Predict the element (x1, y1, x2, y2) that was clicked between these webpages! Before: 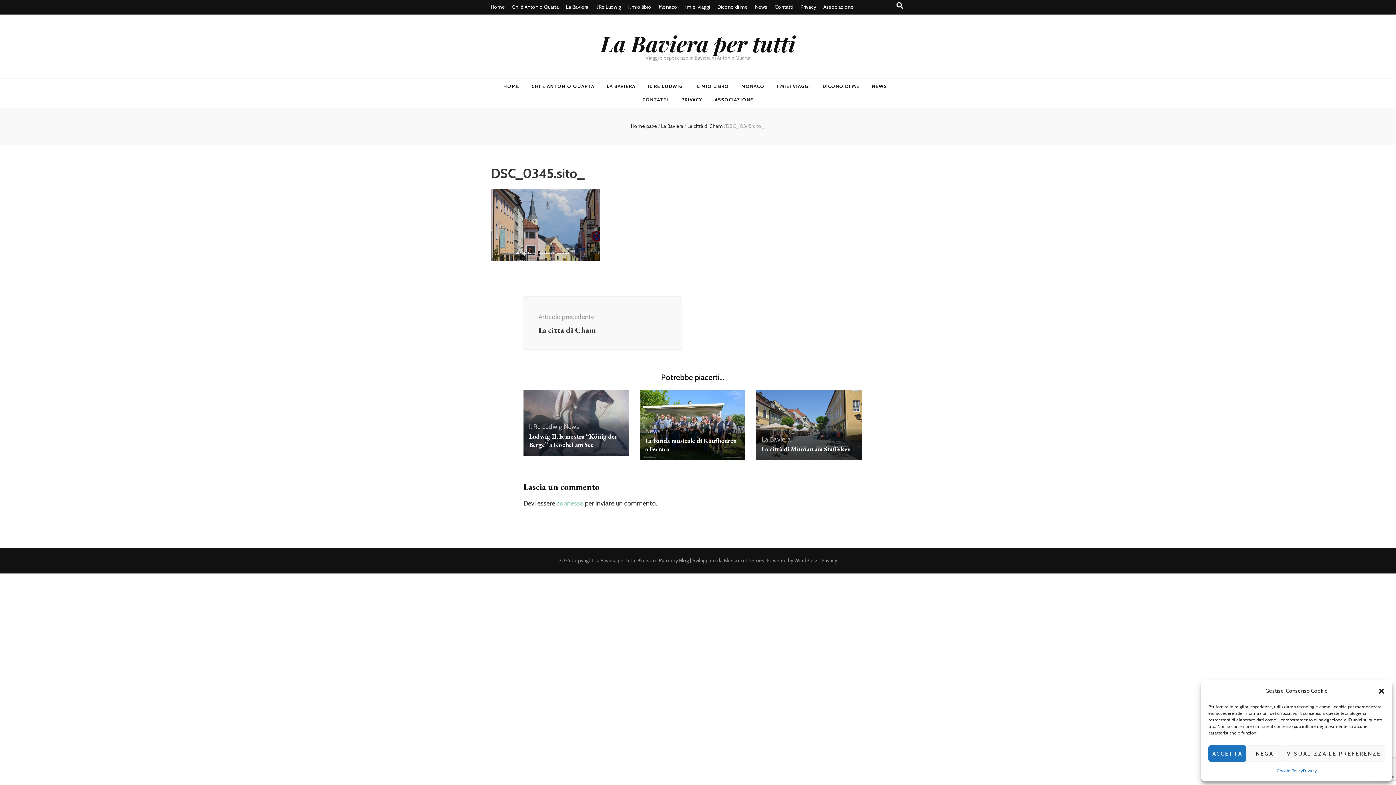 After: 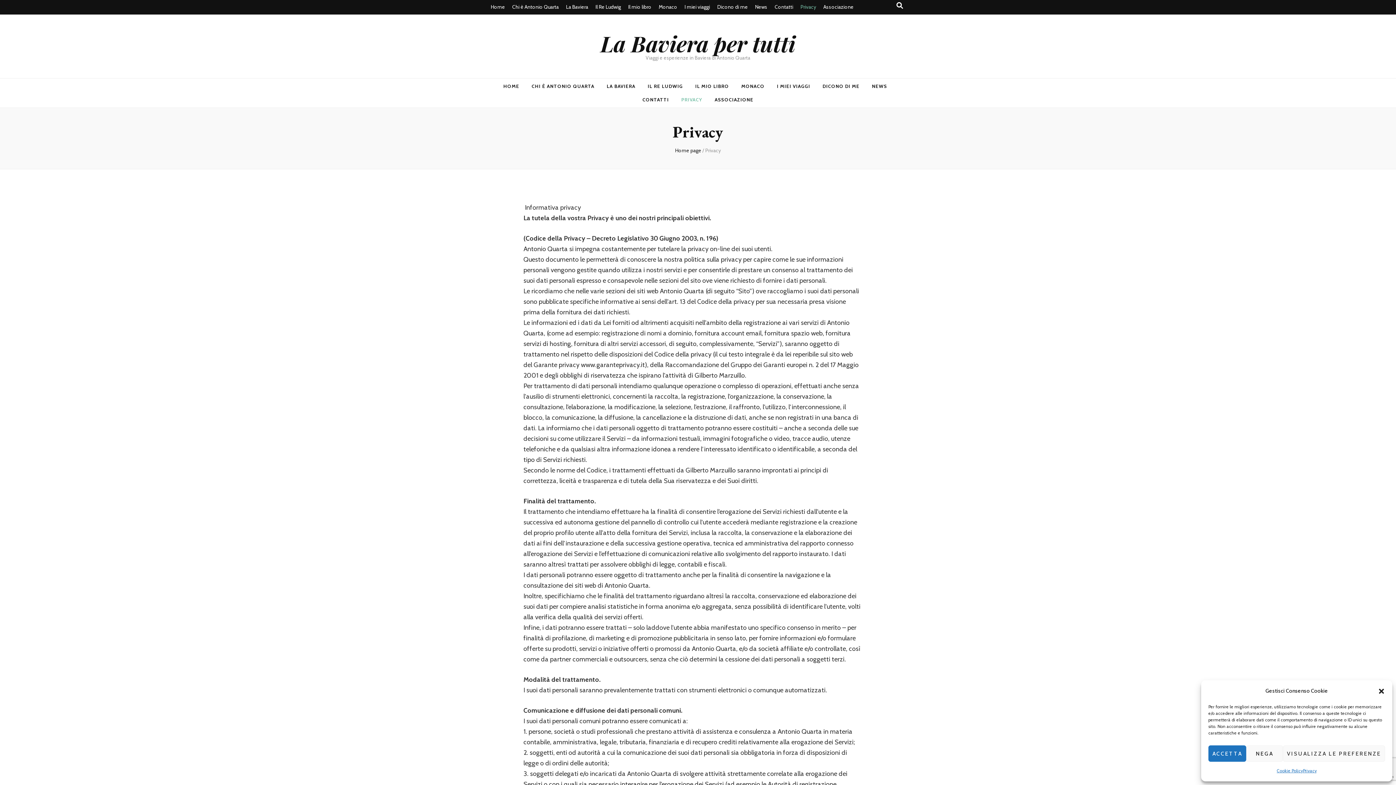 Action: label: Privacy bbox: (800, 0, 816, 14)